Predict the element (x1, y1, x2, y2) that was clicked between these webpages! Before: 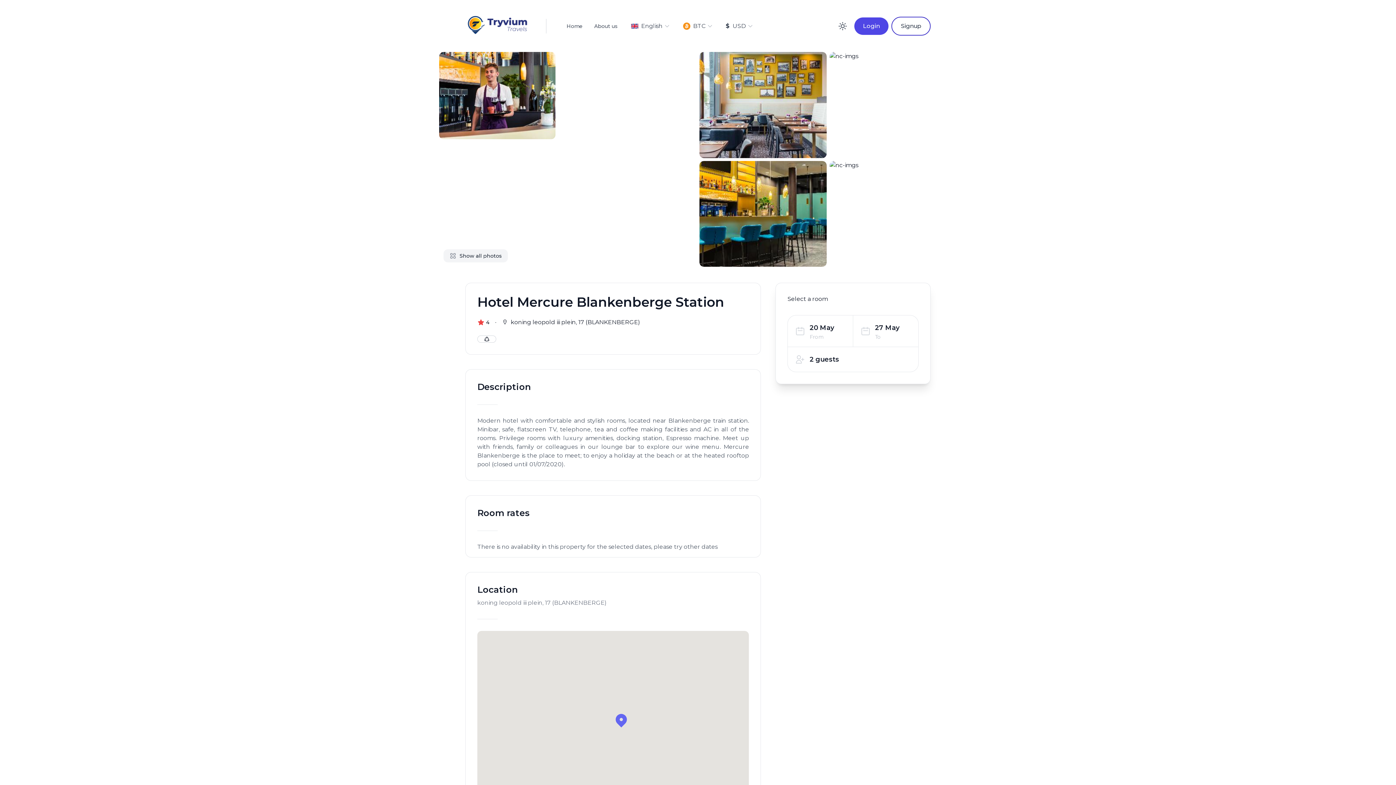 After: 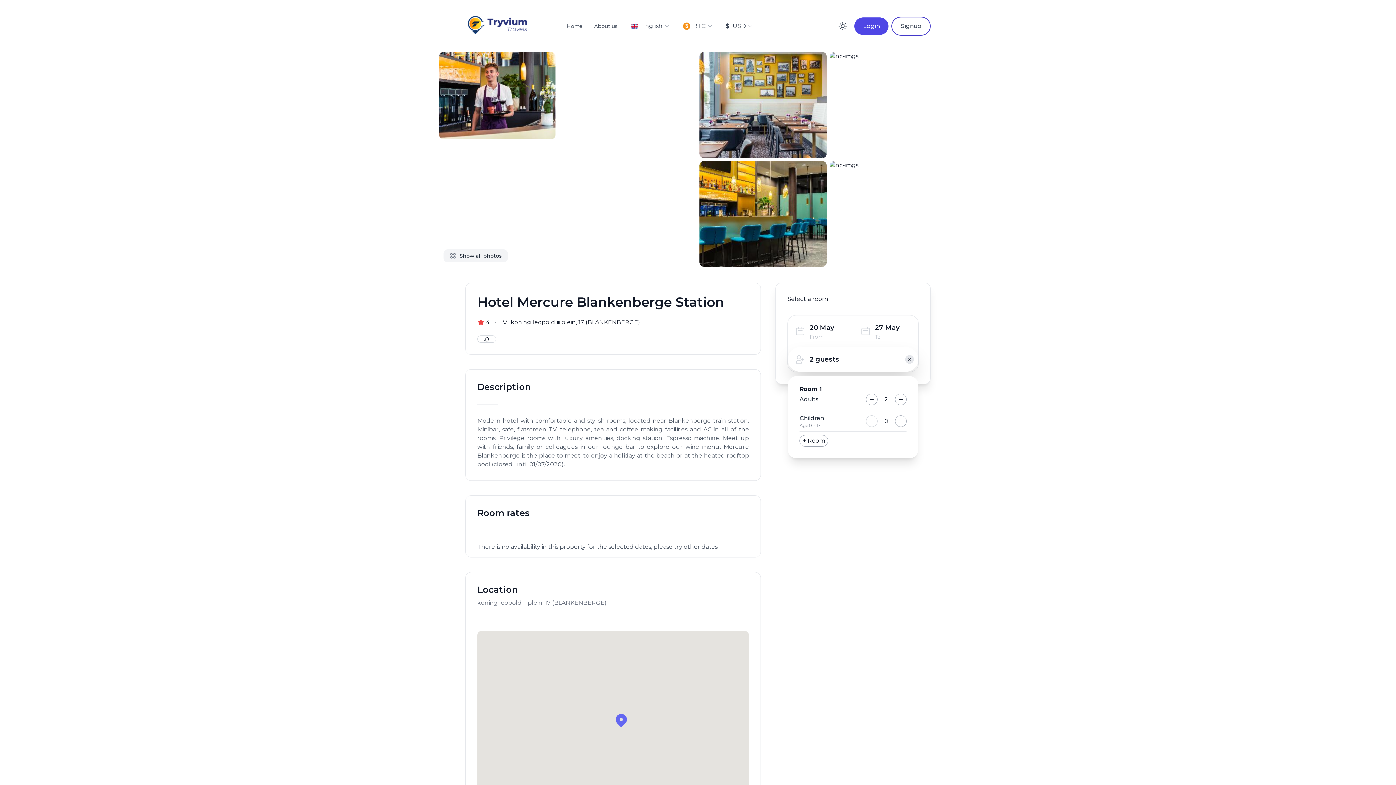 Action: label: 2 guests bbox: (788, 347, 918, 372)